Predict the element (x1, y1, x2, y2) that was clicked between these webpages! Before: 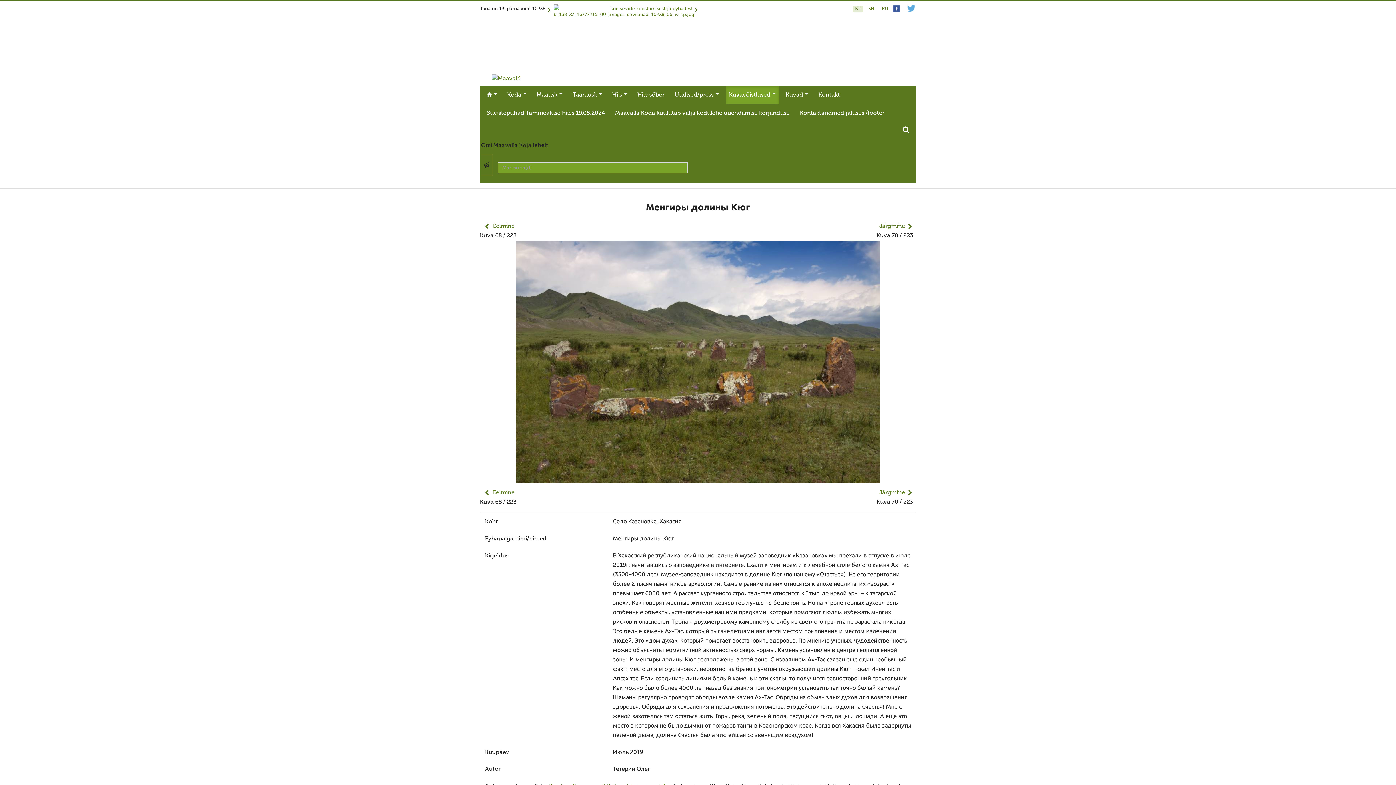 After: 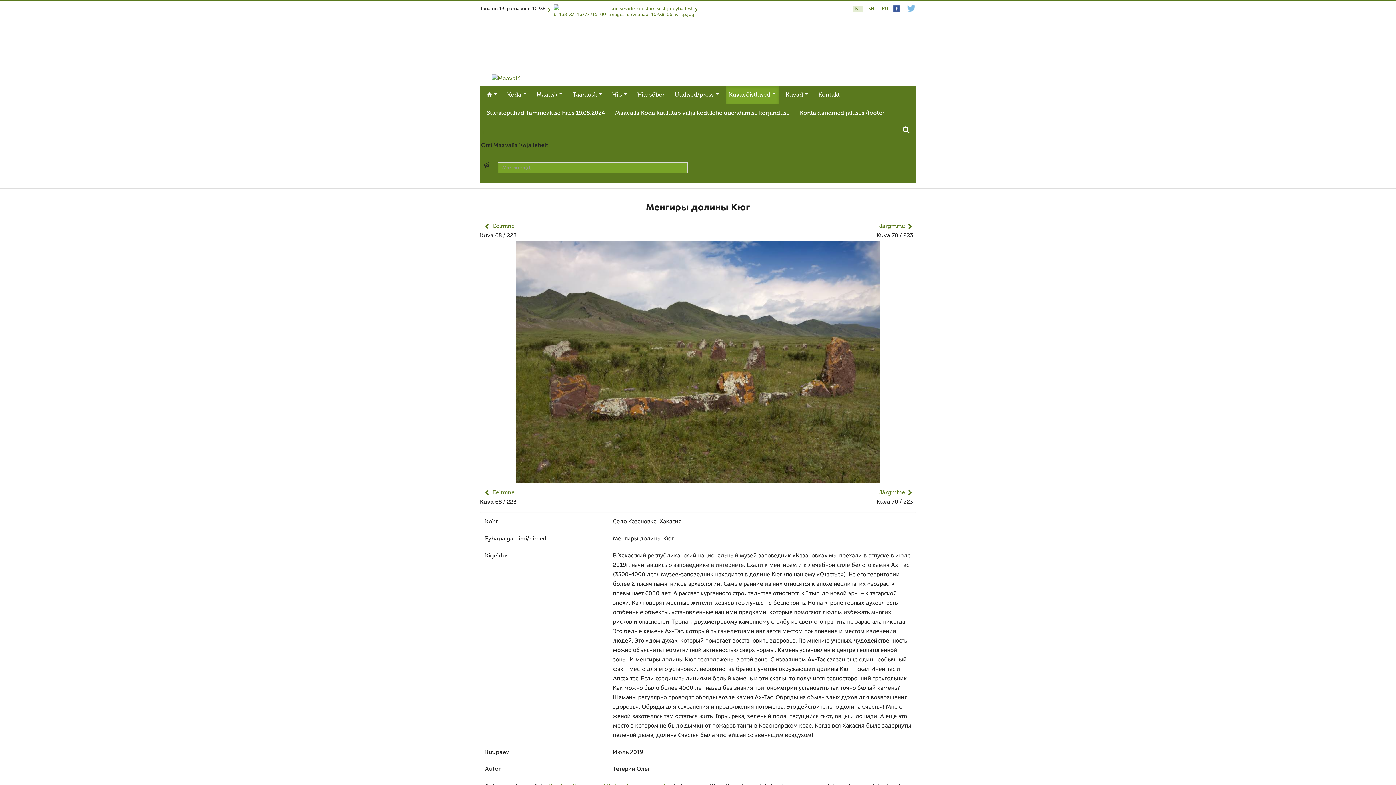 Action: bbox: (906, 7, 916, 13)